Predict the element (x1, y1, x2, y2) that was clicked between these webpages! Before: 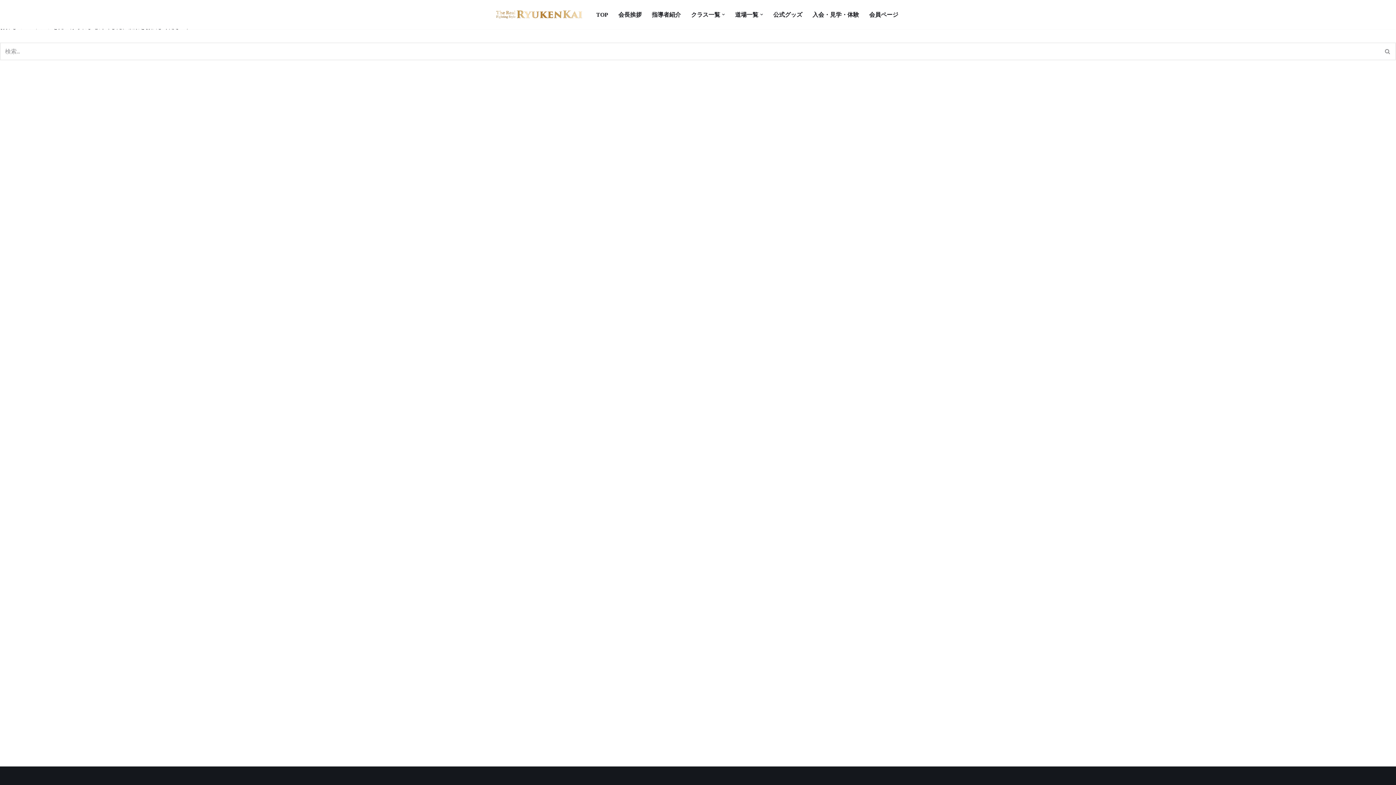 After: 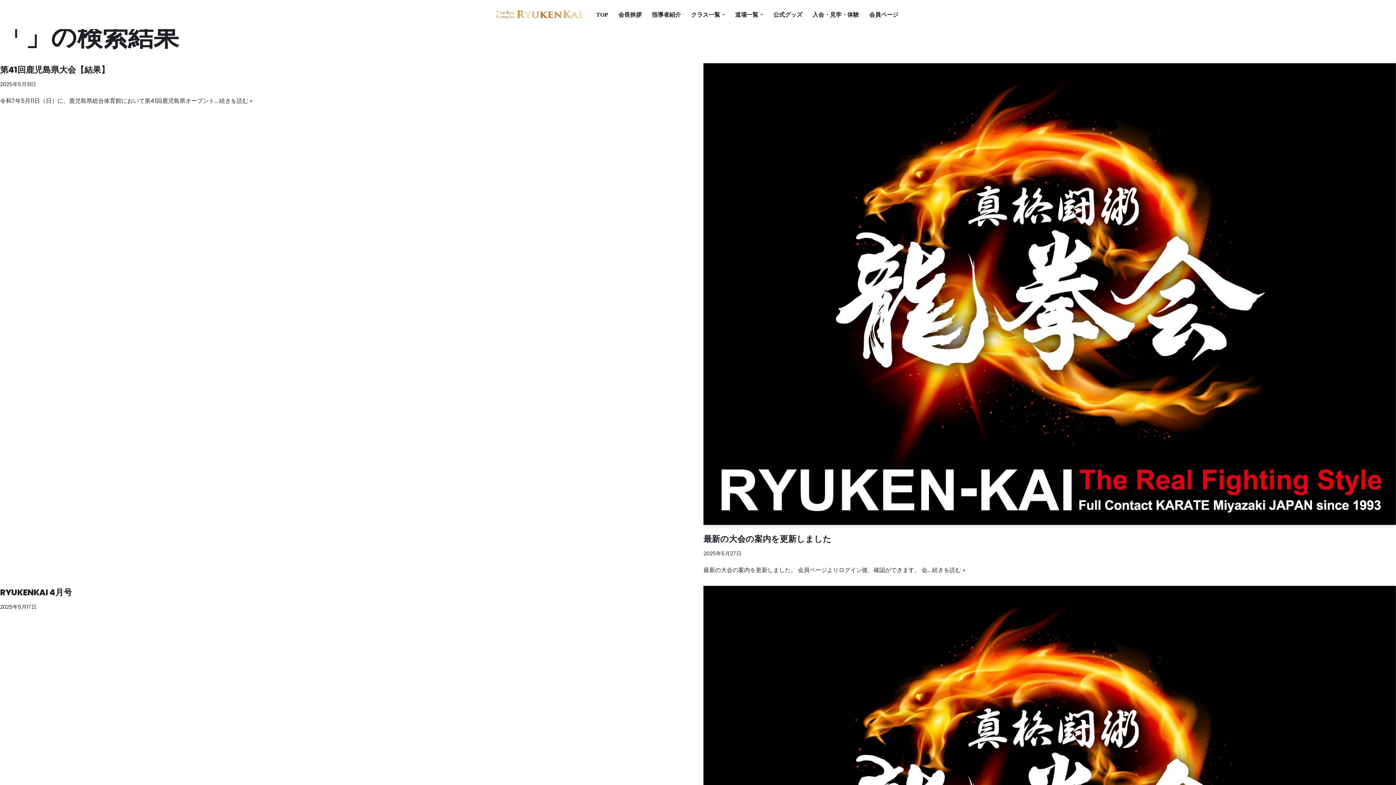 Action: bbox: (1380, 42, 1396, 60) label: 検索